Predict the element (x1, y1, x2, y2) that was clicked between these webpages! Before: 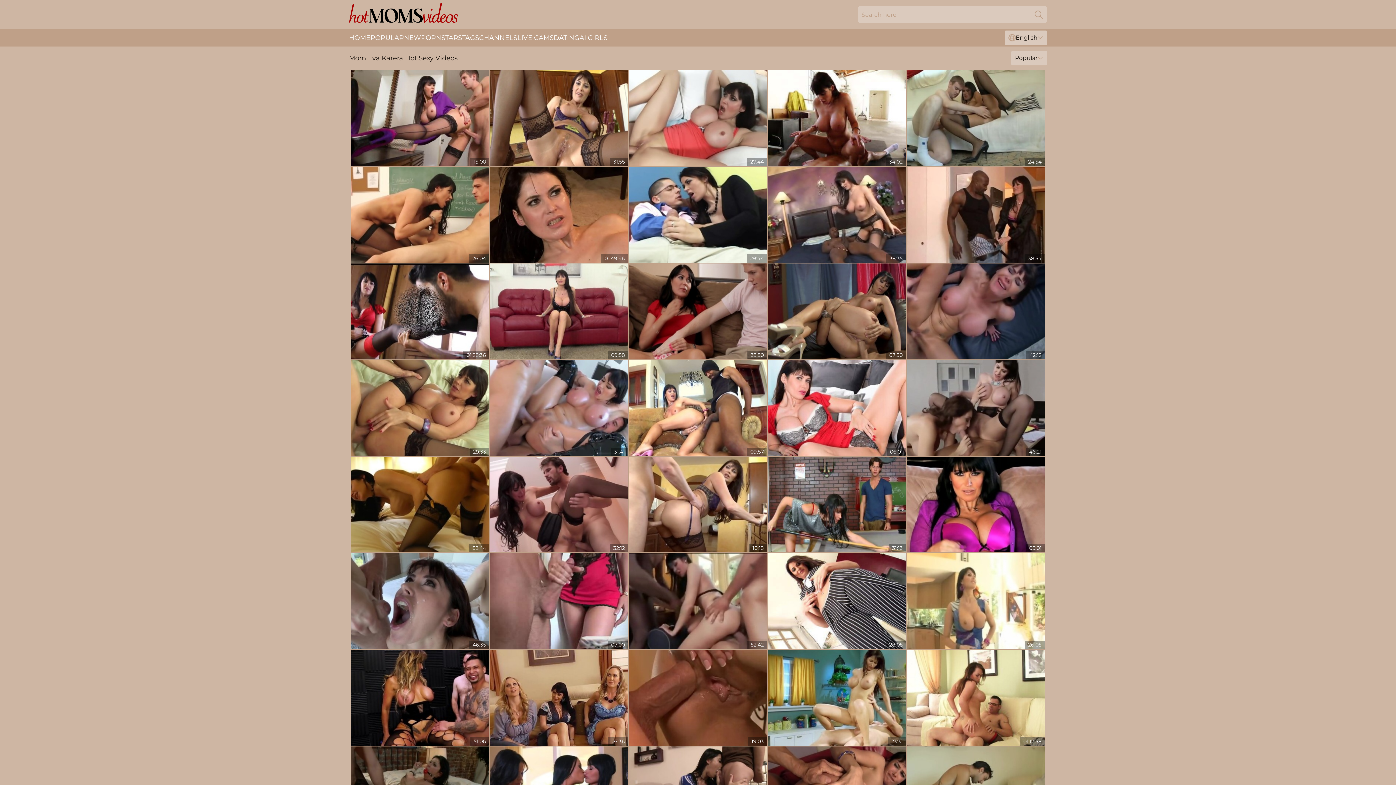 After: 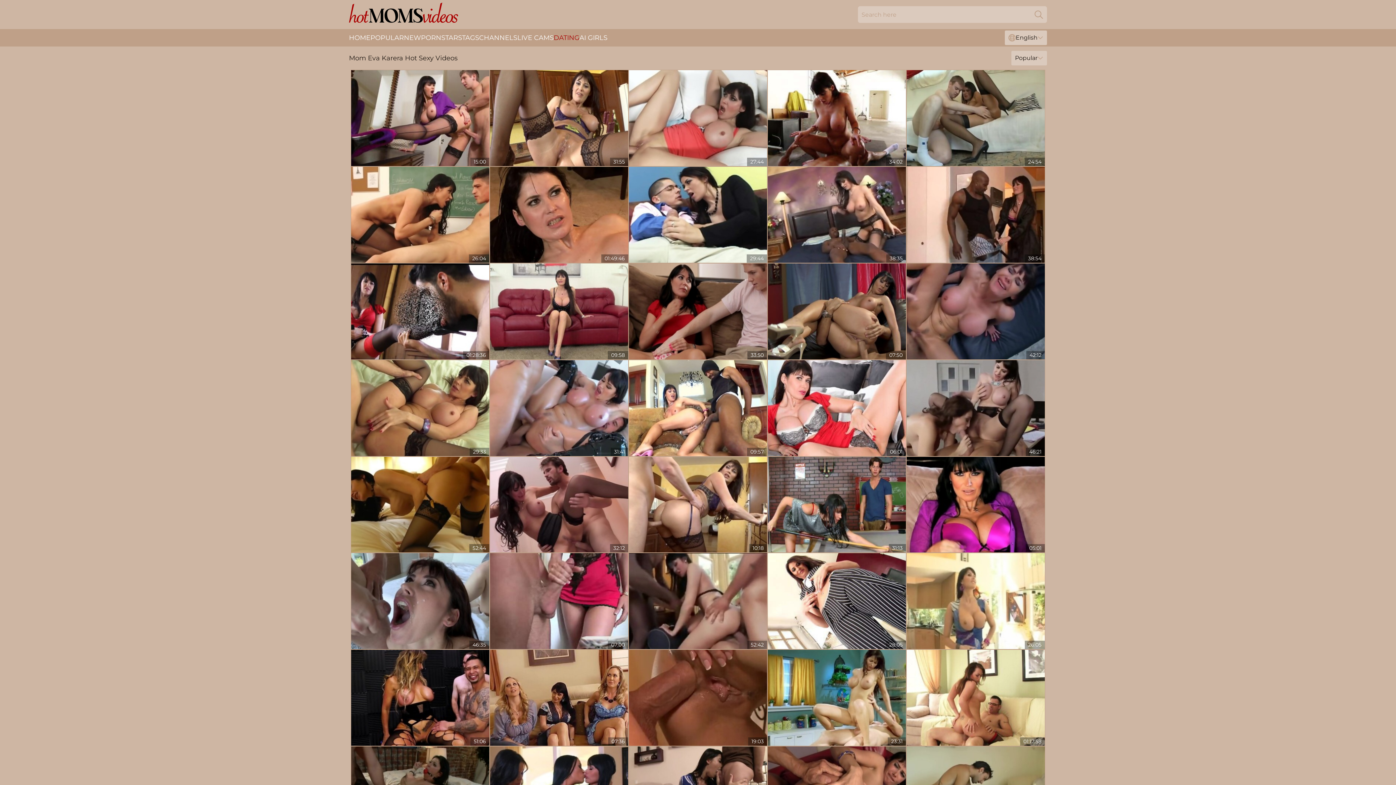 Action: bbox: (553, 29, 579, 46) label: DATING